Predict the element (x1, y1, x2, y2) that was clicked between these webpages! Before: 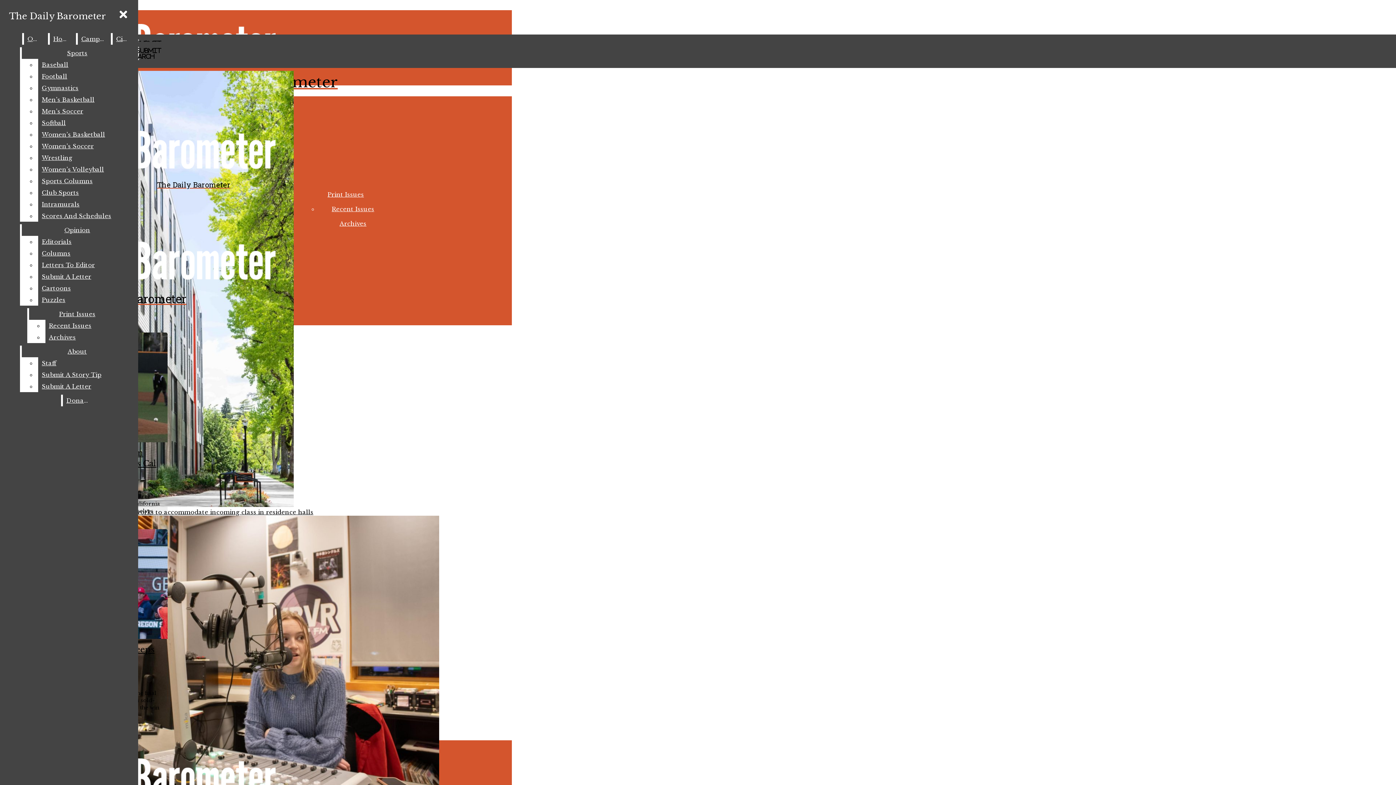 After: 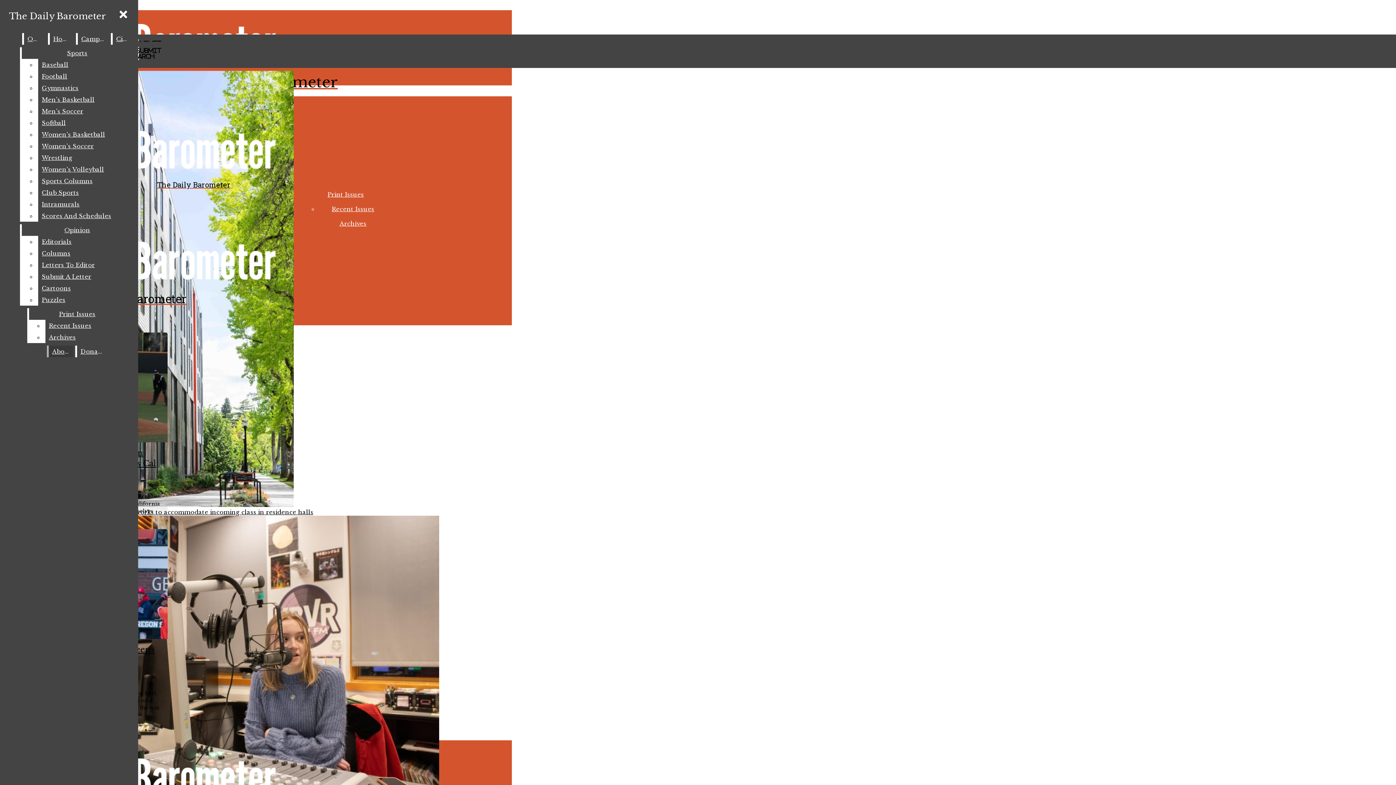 Action: bbox: (45, 320, 125, 331) label: Recent Issues